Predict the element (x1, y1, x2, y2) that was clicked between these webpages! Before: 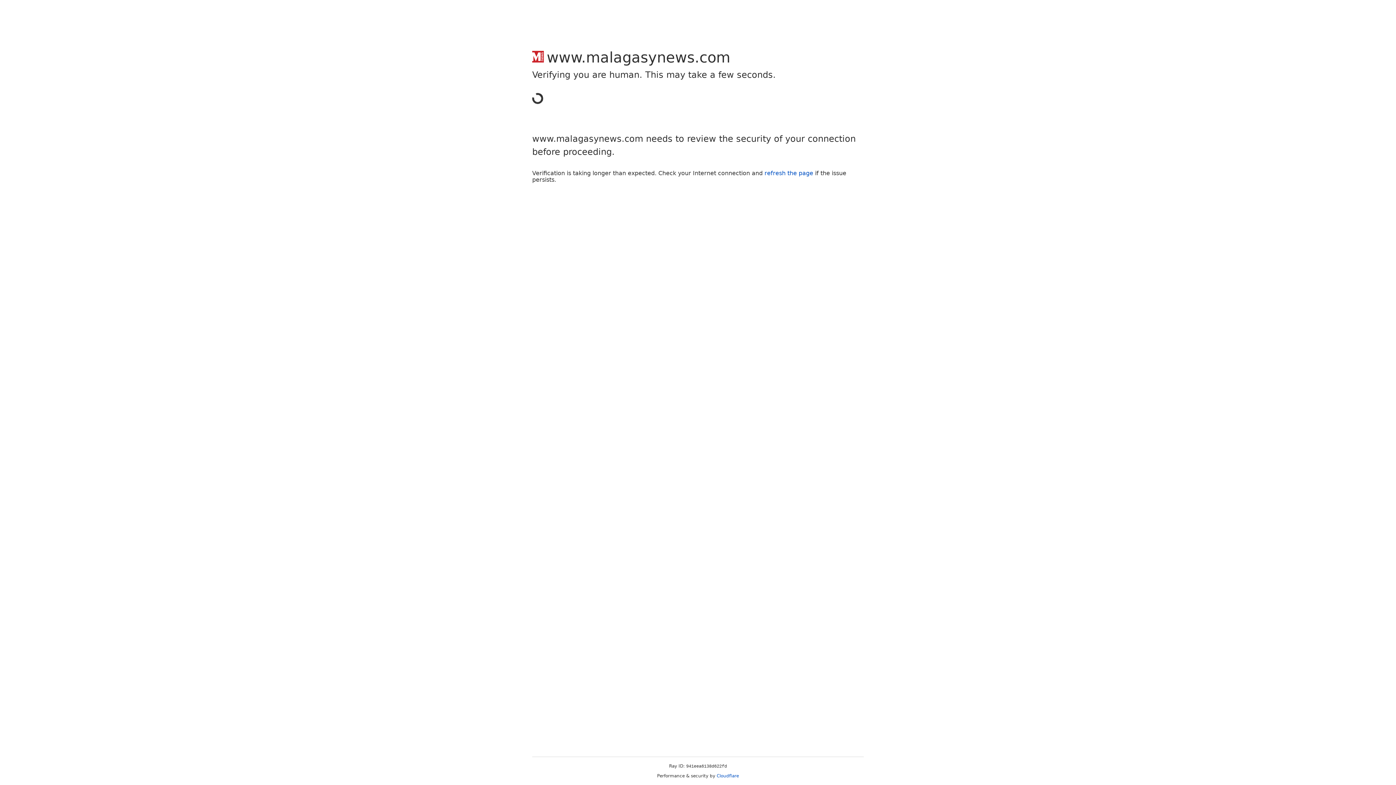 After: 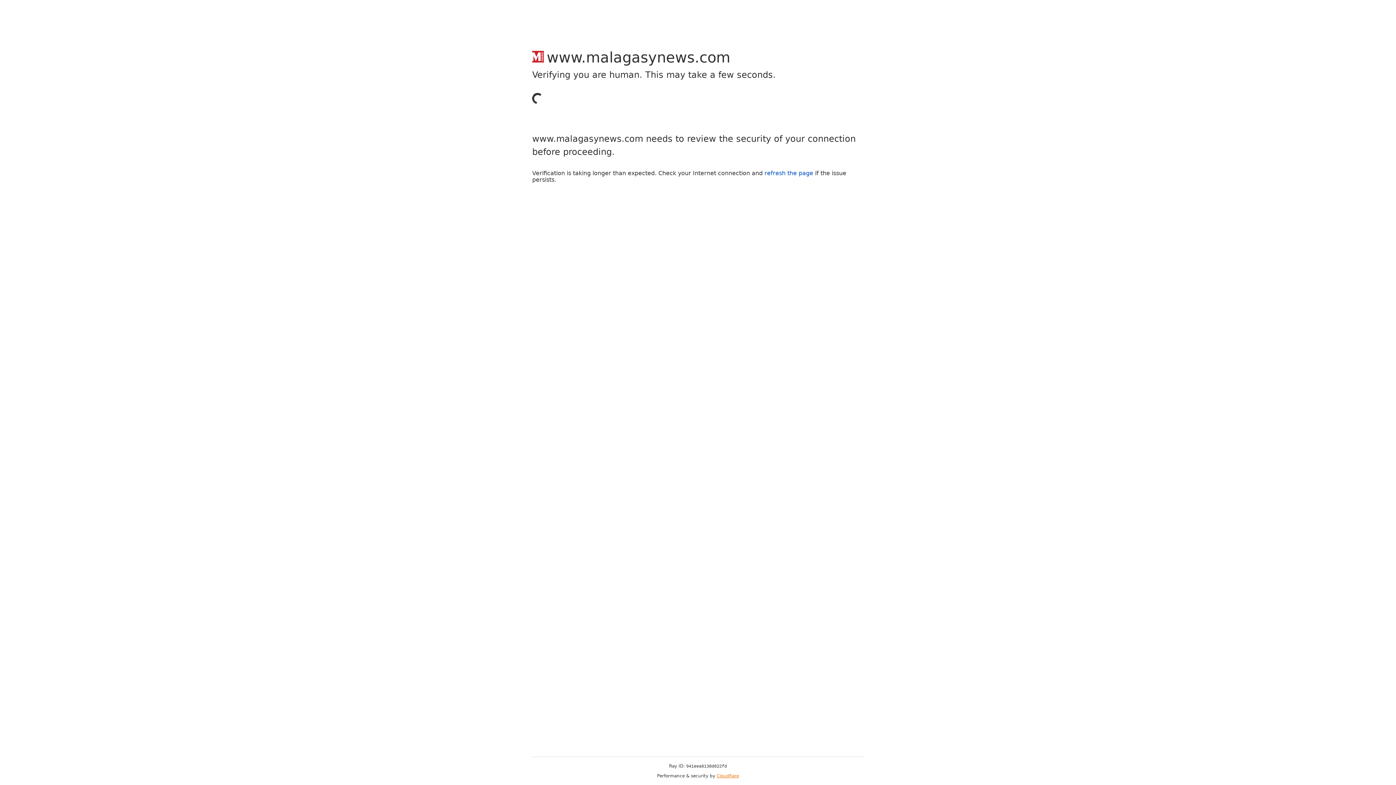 Action: bbox: (716, 773, 739, 778) label: Cloudflare